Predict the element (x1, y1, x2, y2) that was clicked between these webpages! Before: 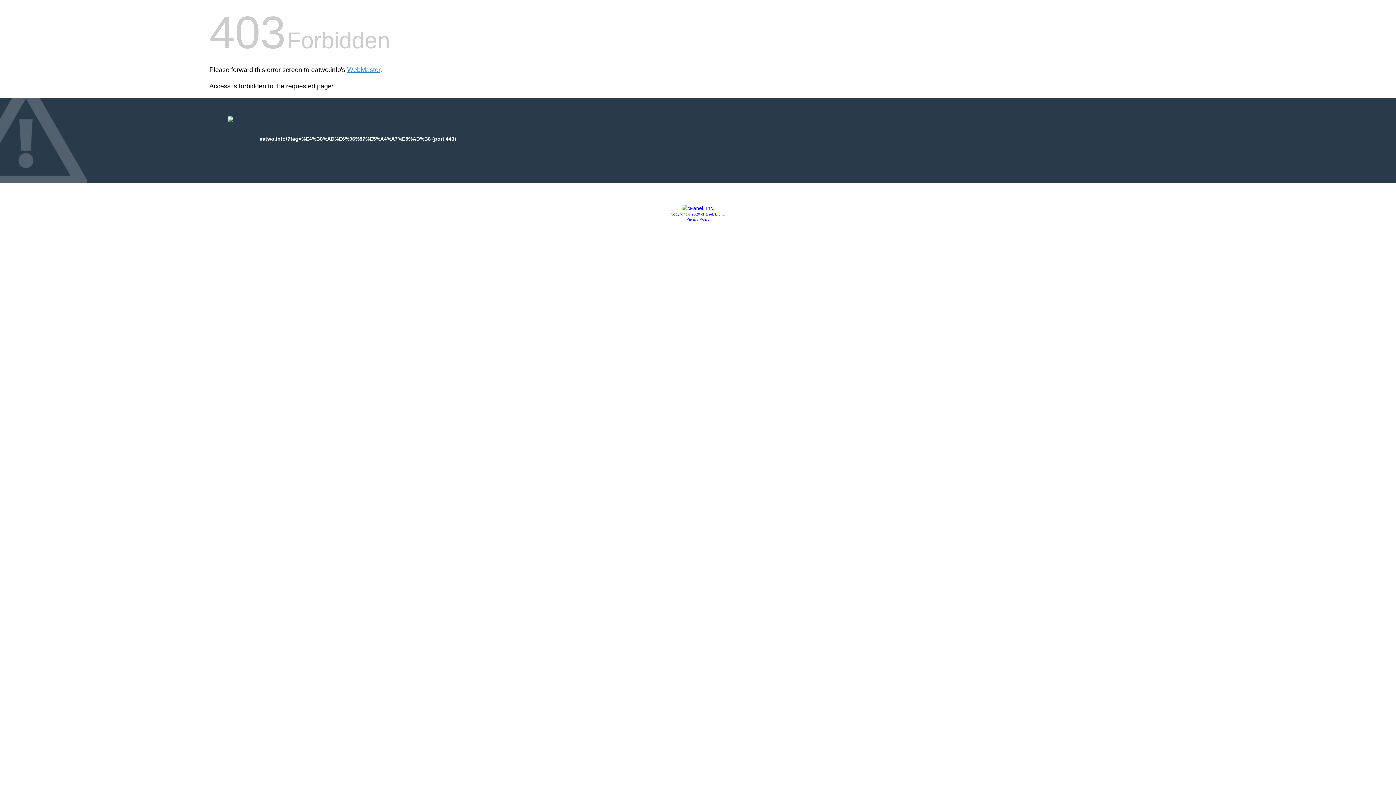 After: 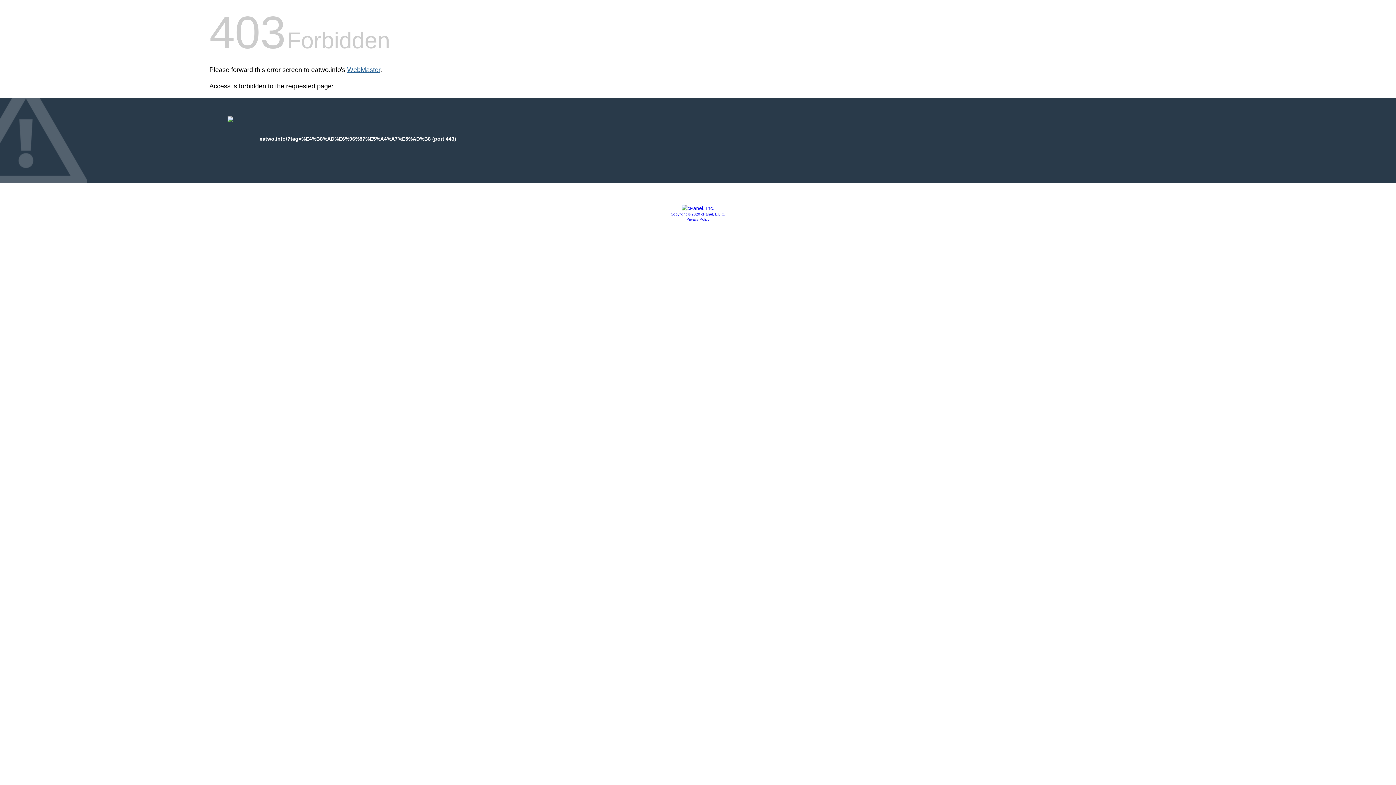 Action: bbox: (347, 66, 380, 73) label: WebMaster